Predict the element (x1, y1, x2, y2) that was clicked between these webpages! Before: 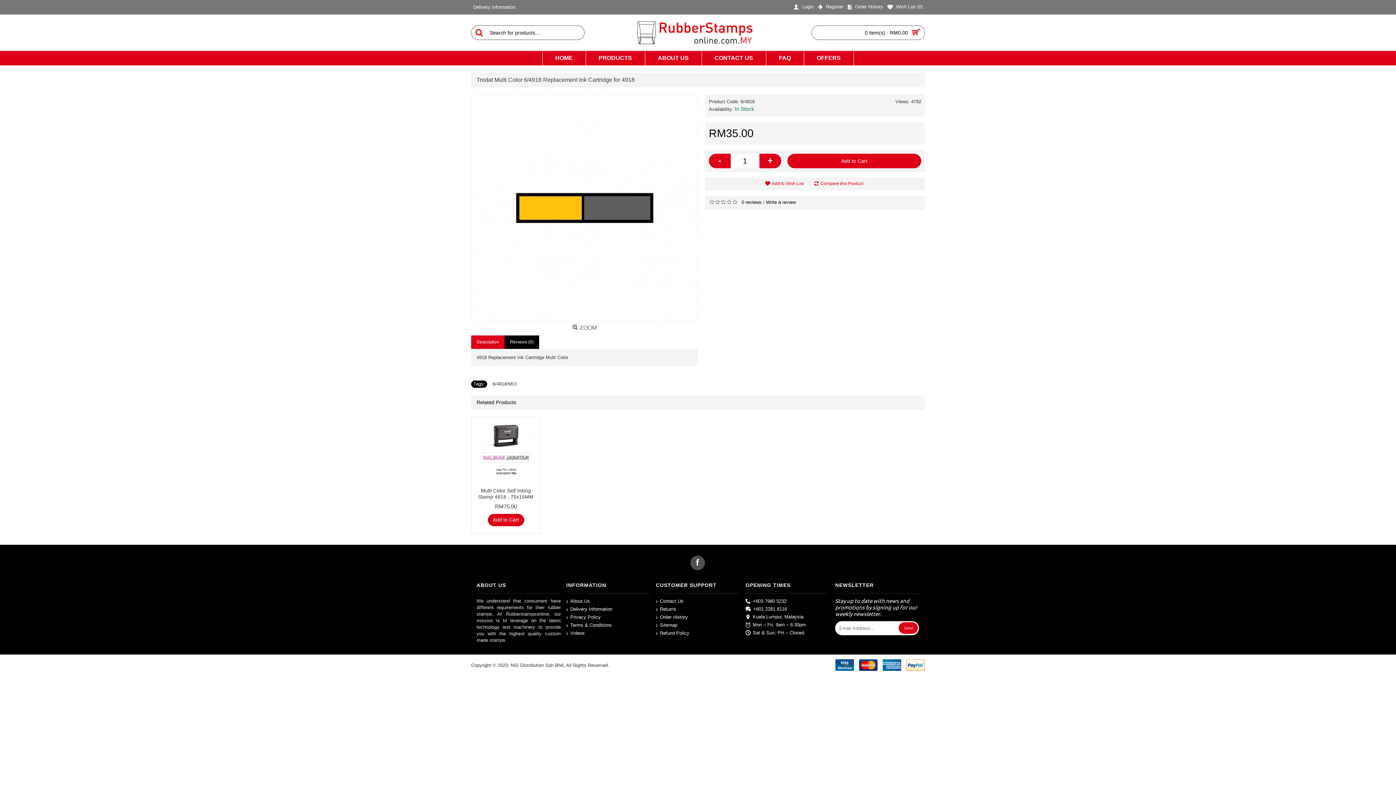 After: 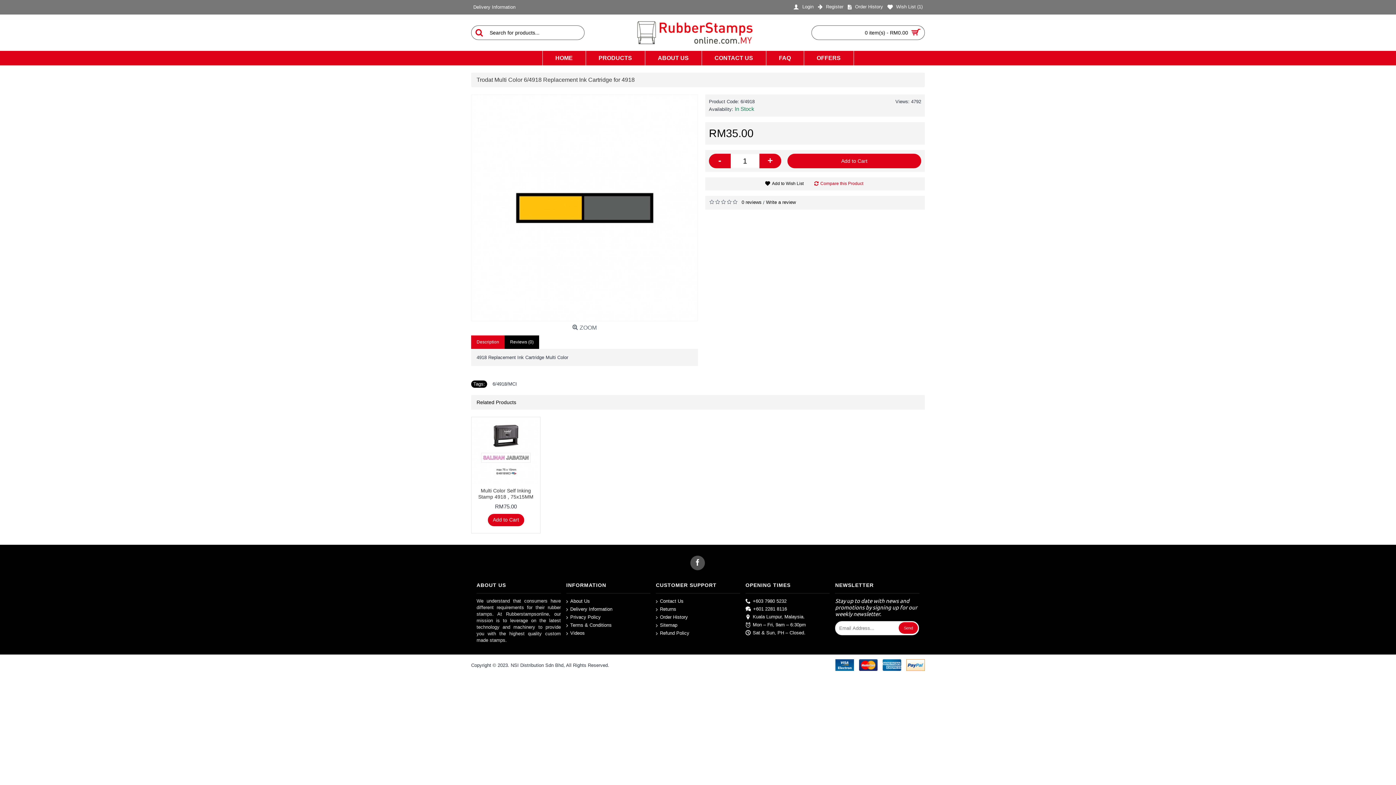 Action: label: Add to Wish List bbox: (761, 178, 809, 189)